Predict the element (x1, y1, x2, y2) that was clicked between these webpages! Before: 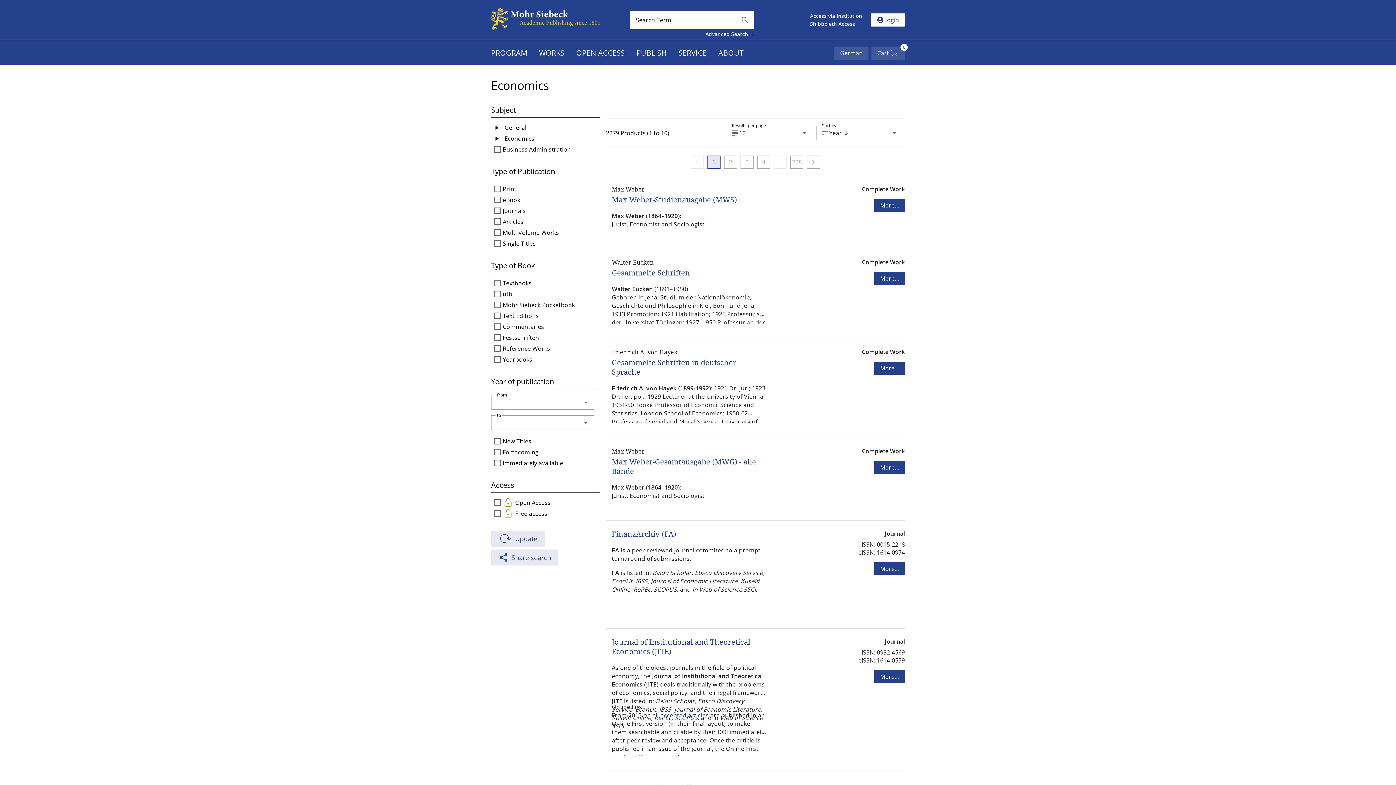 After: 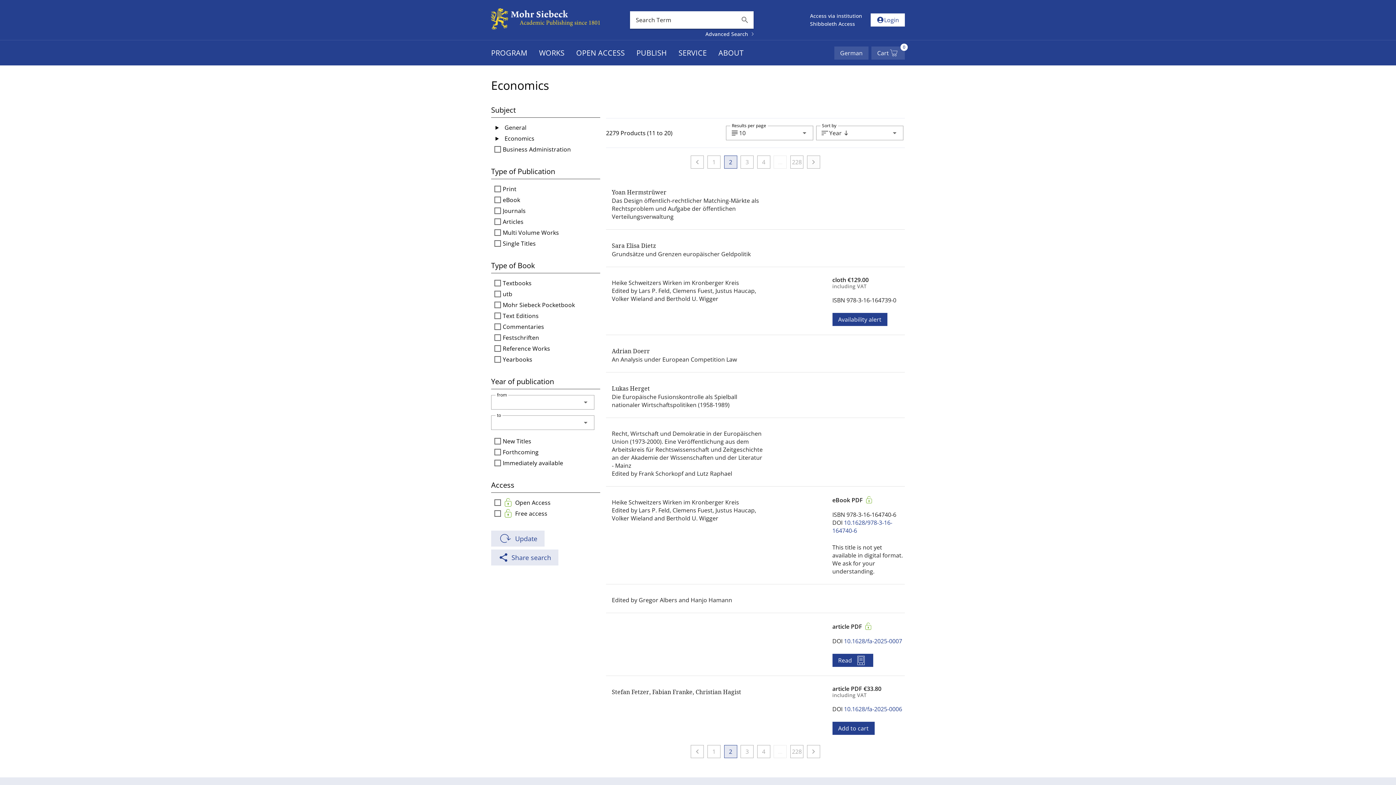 Action: label: Nächste Seite bbox: (807, 155, 820, 168)